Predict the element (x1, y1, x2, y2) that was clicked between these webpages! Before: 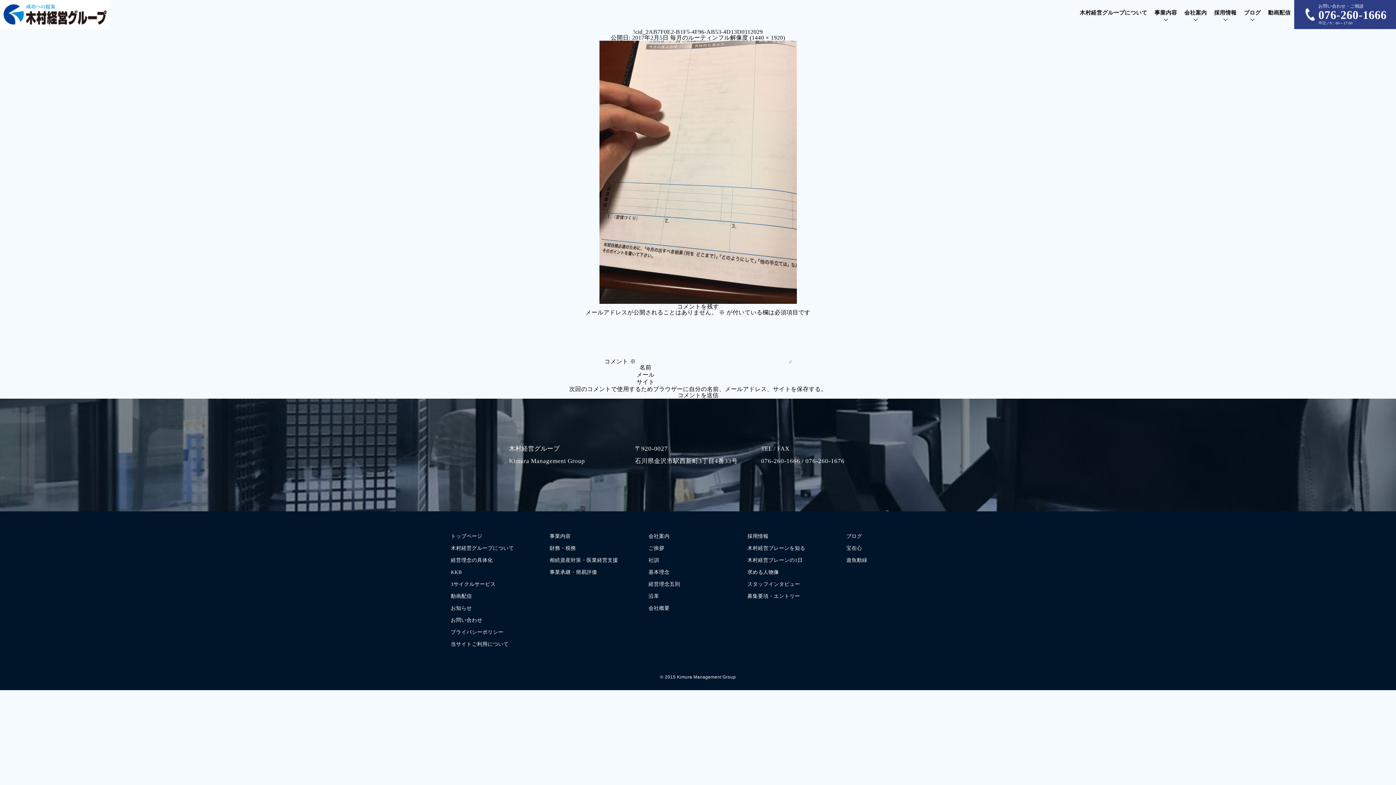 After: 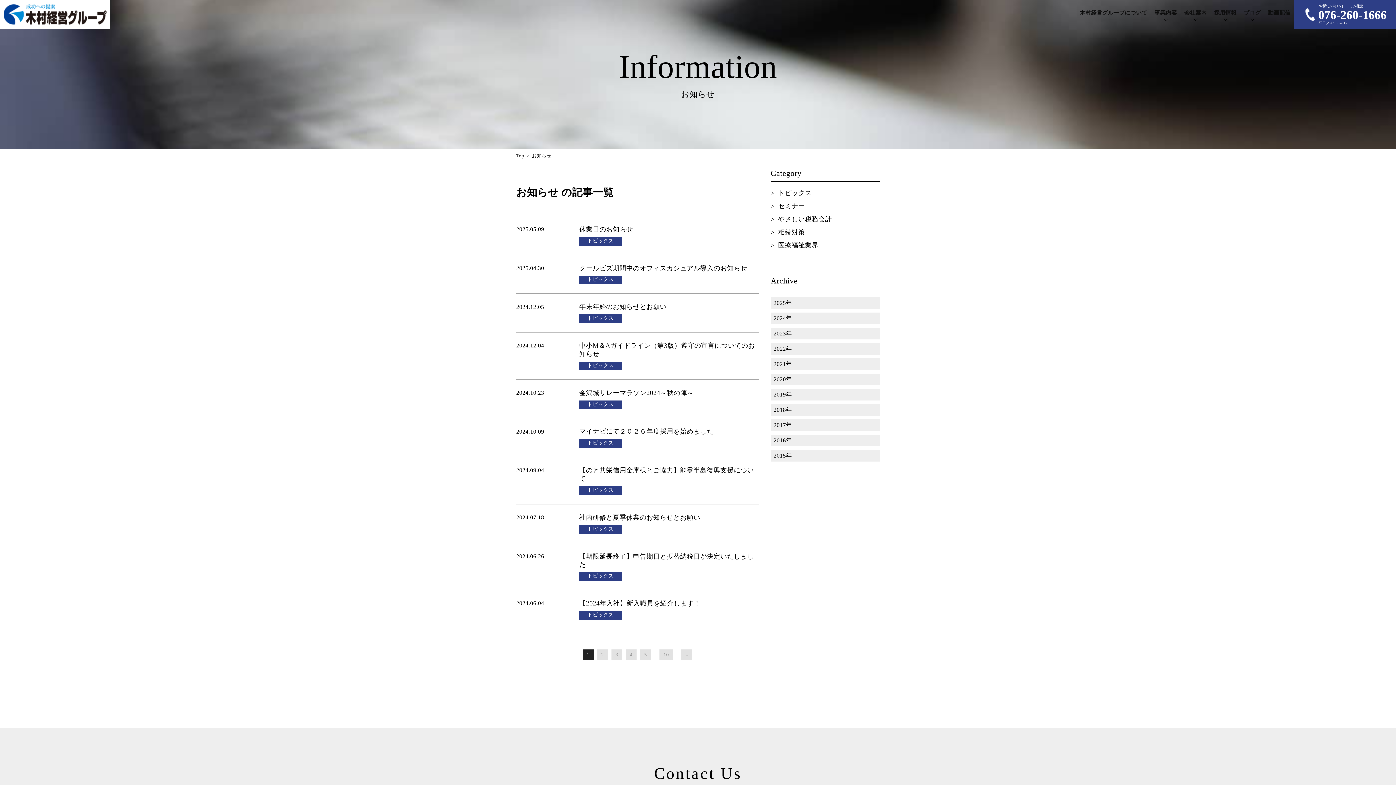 Action: label: お知らせ bbox: (450, 605, 471, 611)